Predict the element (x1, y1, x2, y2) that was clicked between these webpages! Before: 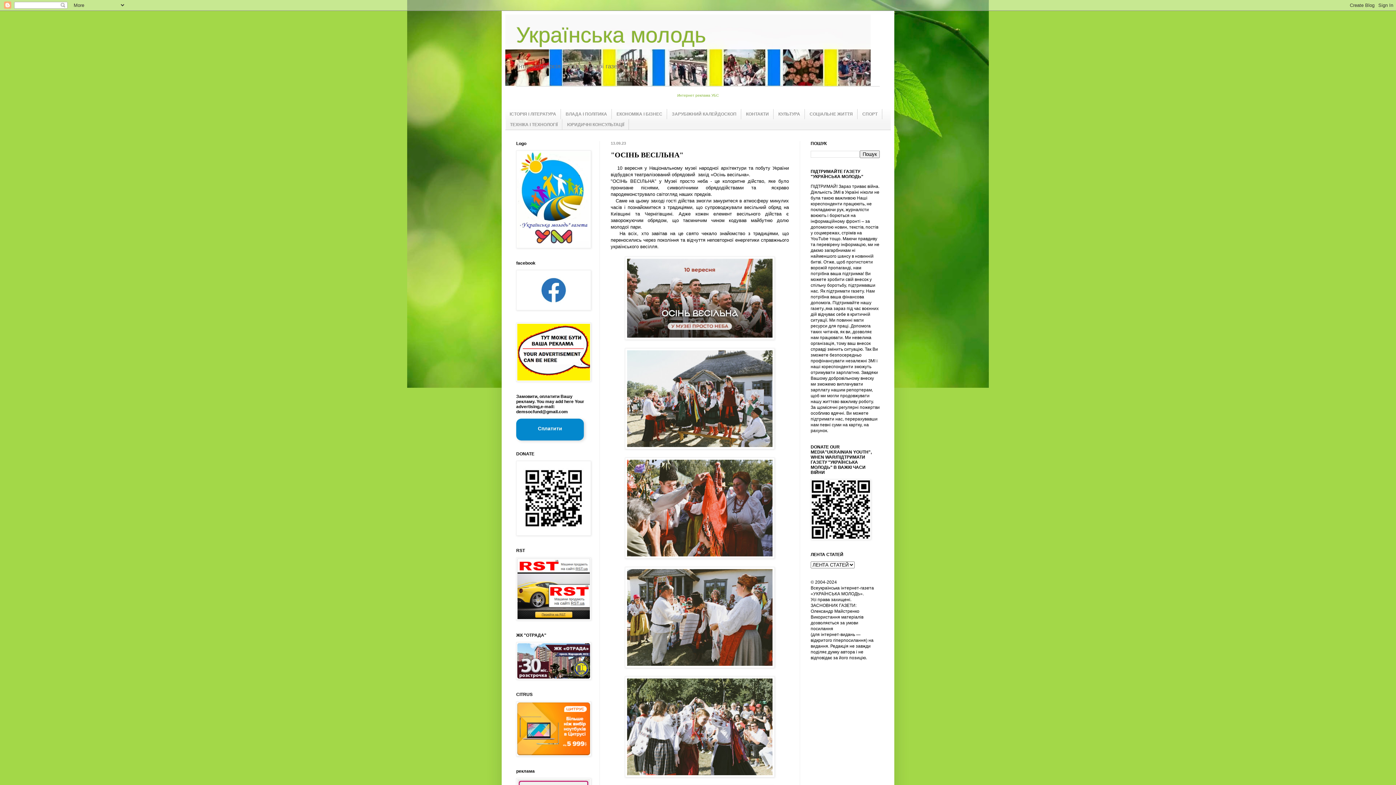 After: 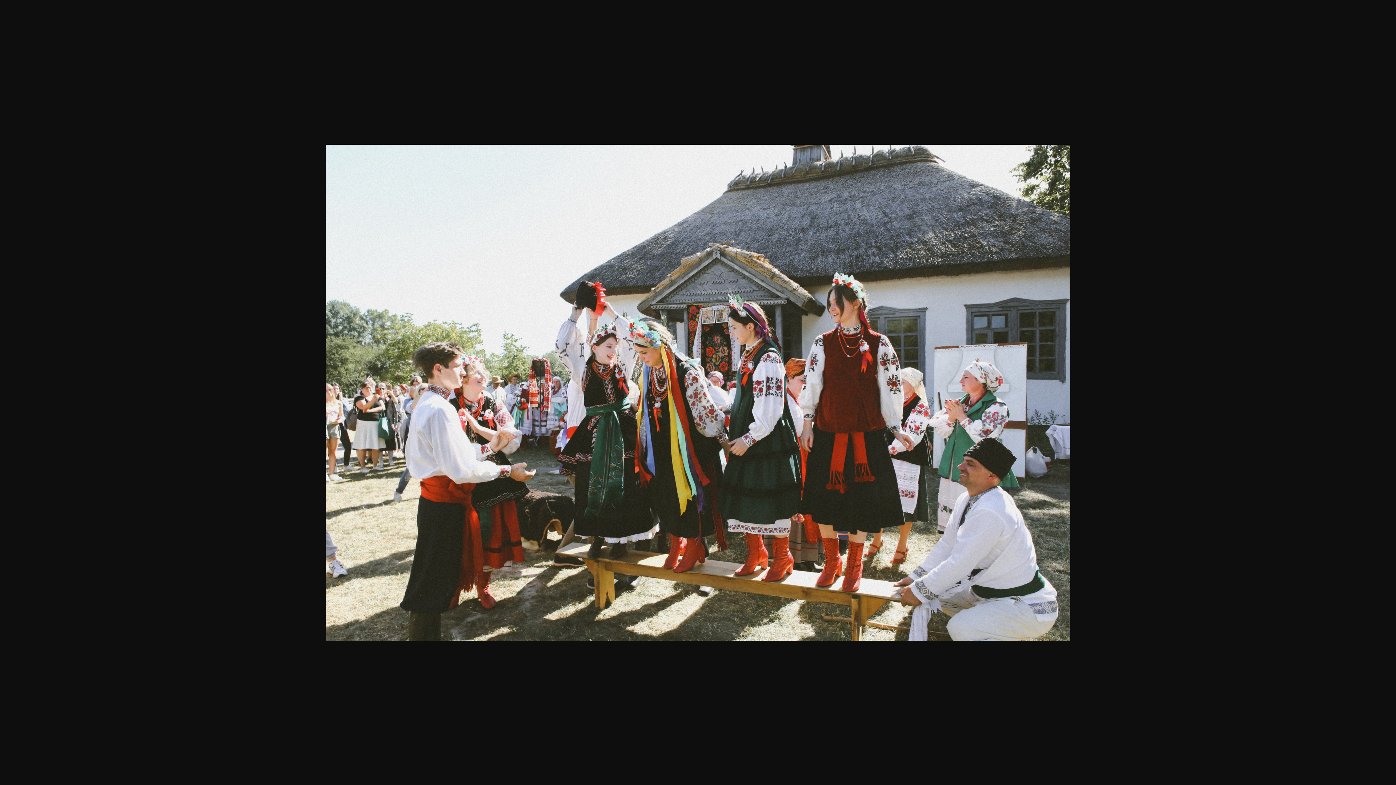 Action: bbox: (625, 445, 774, 450)